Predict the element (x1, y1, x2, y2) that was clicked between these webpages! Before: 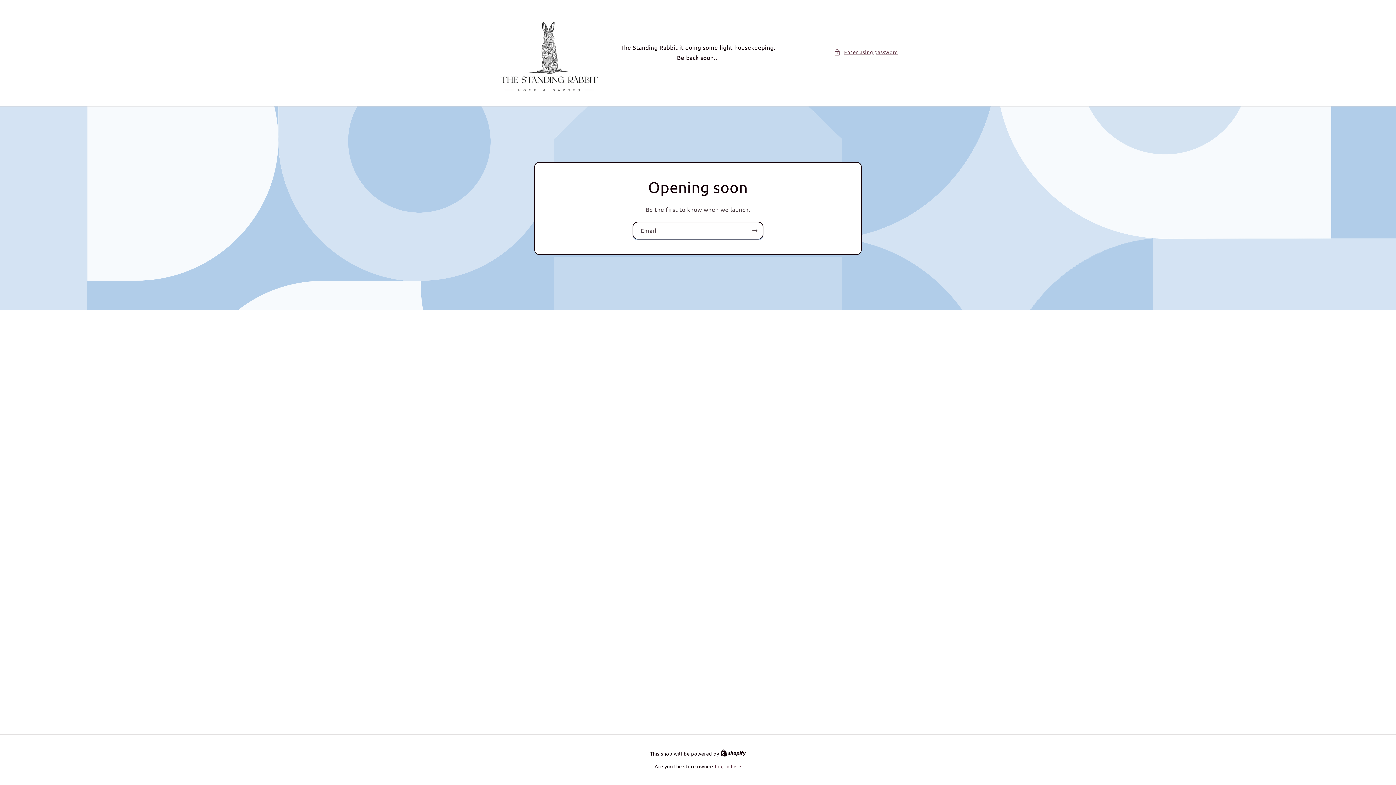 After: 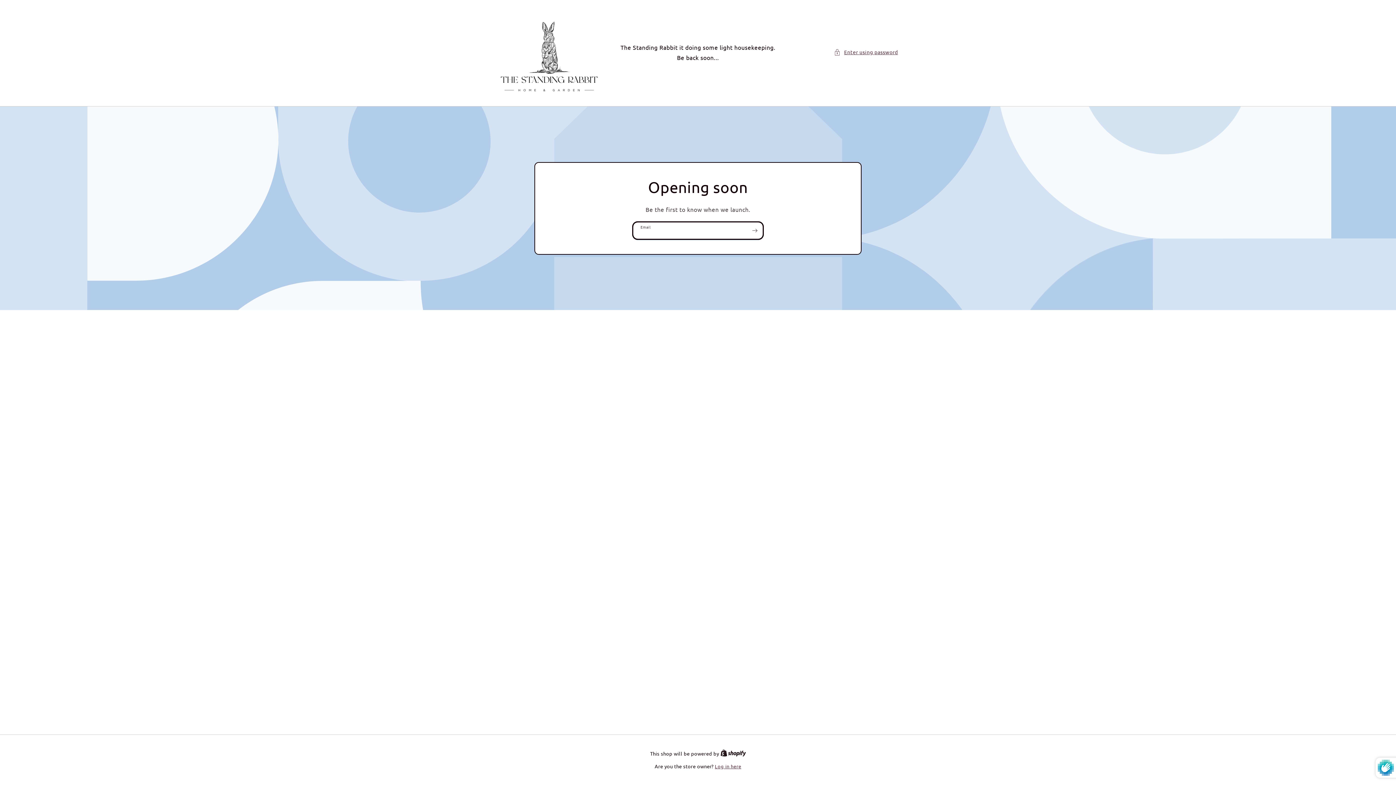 Action: bbox: (746, 221, 762, 239) label: Subscribe